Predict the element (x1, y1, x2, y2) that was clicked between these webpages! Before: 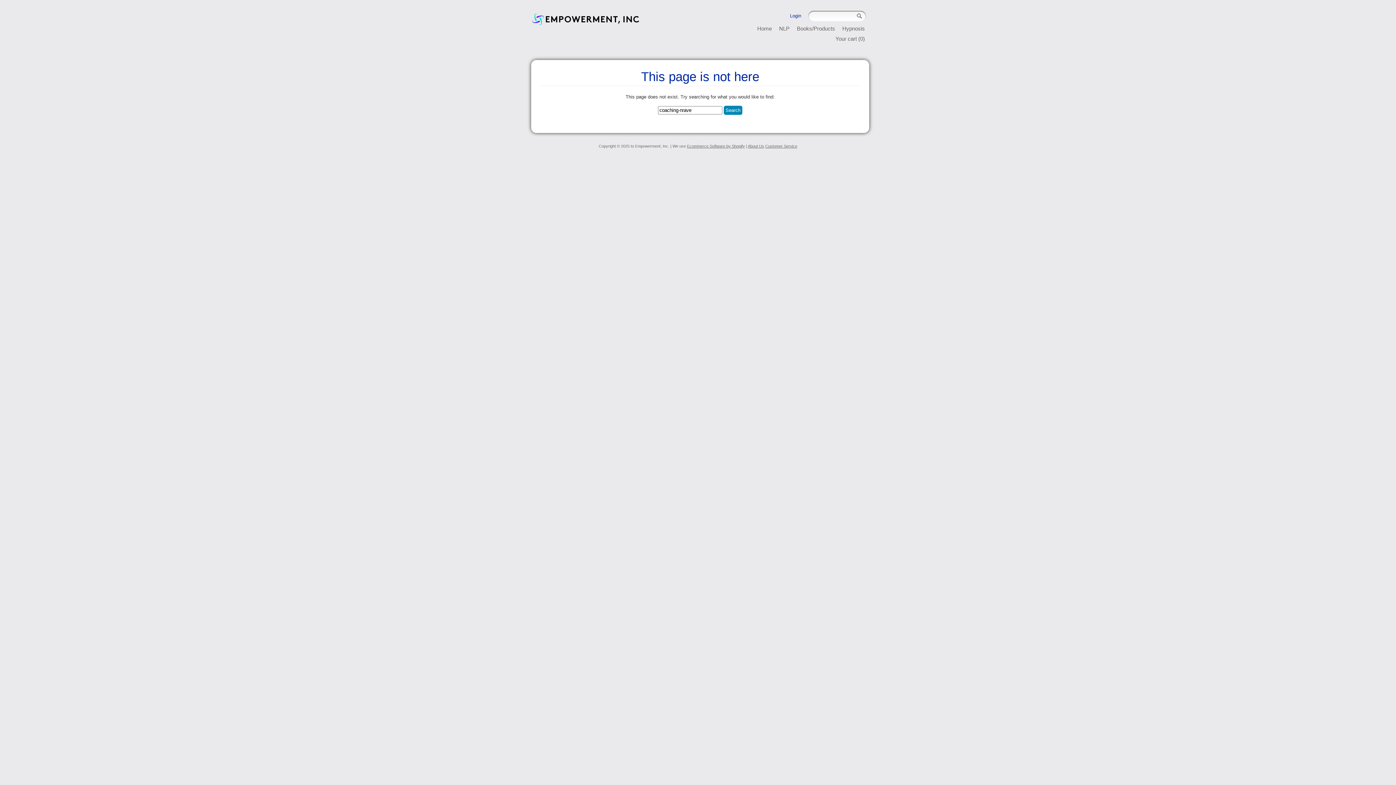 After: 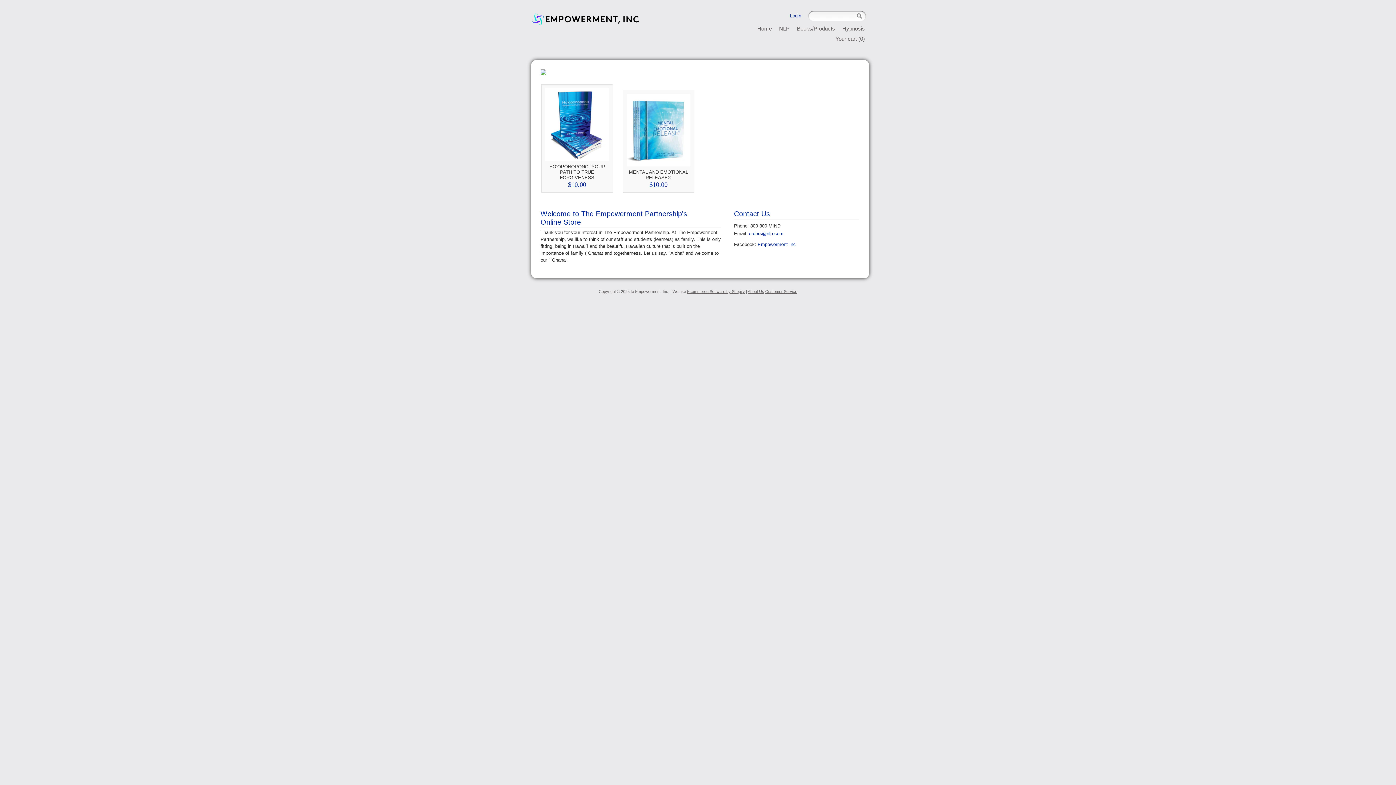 Action: bbox: (531, 11, 640, 30)